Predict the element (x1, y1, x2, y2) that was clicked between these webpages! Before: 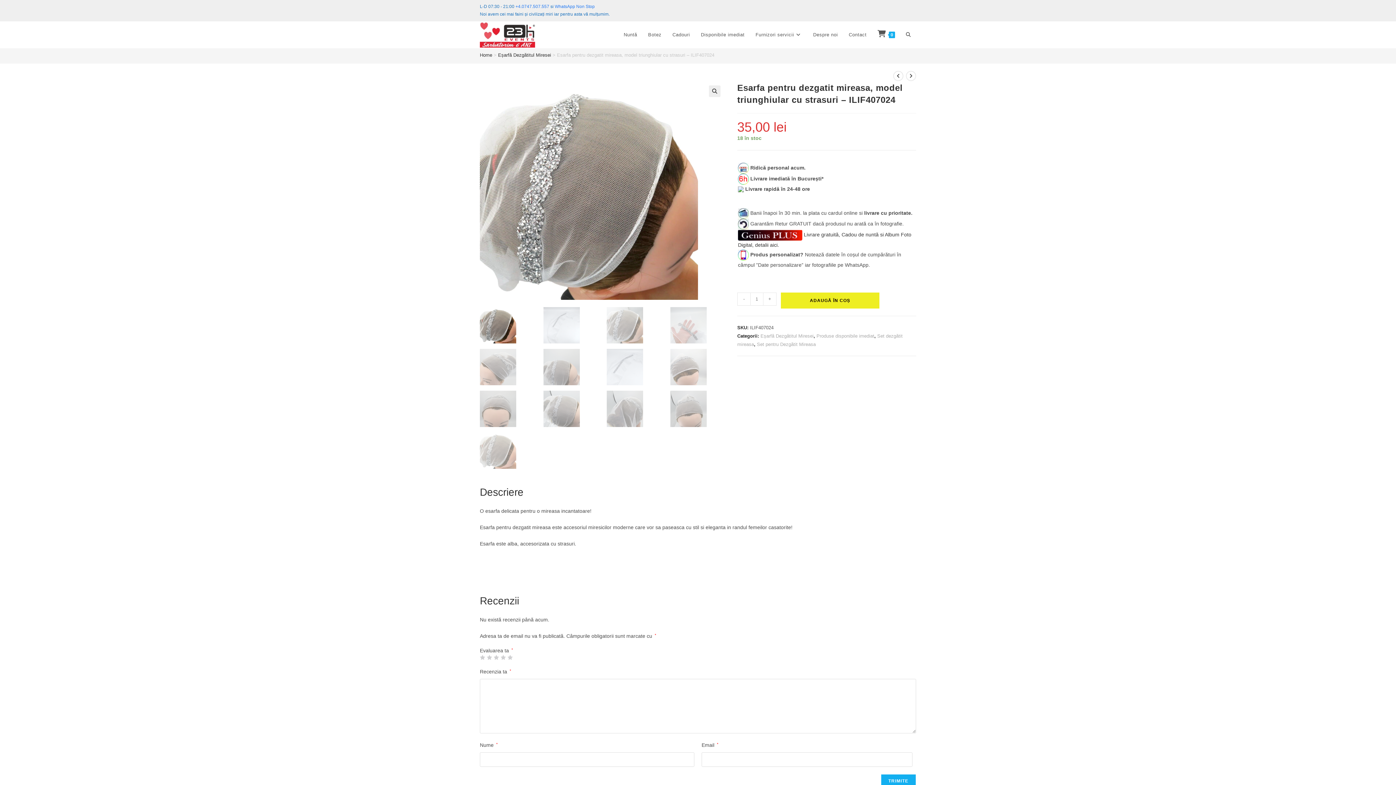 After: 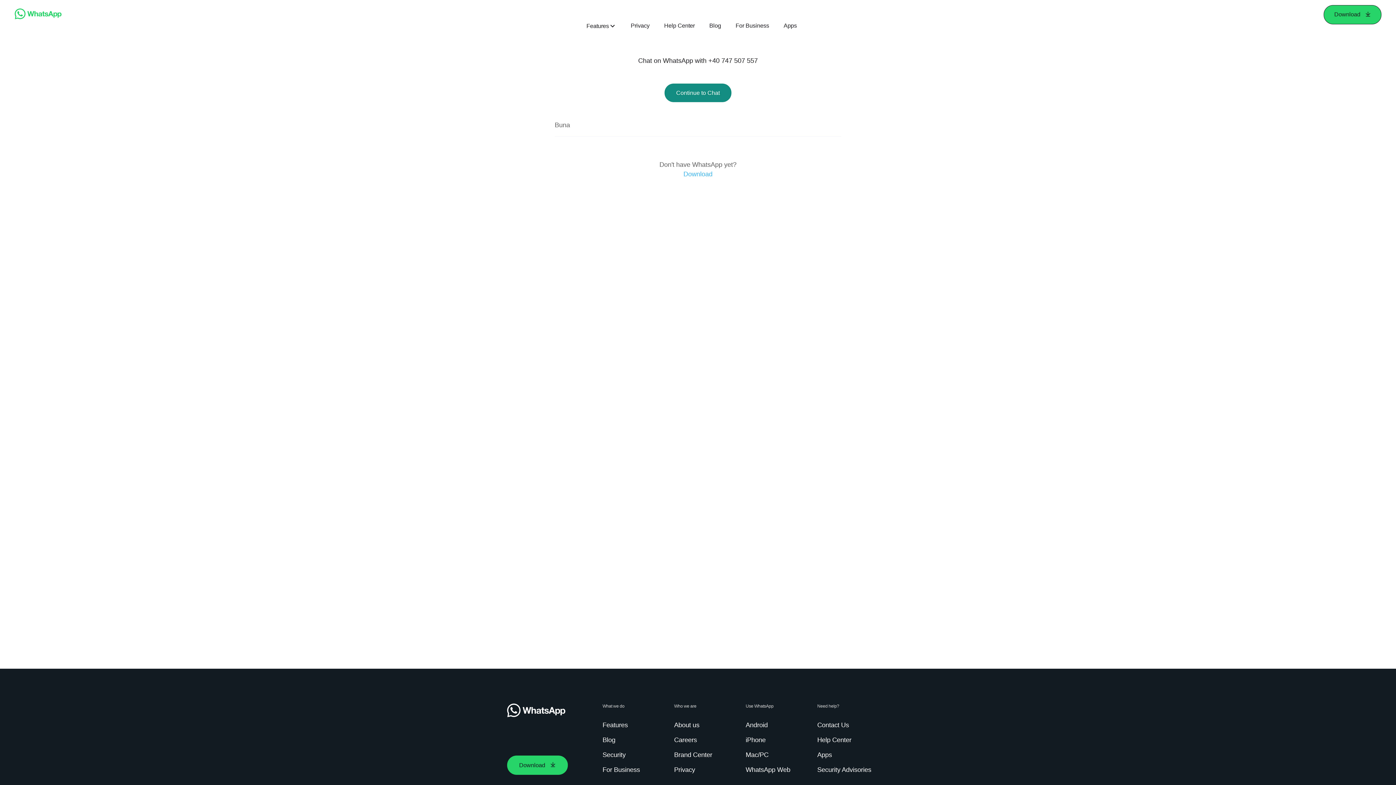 Action: bbox: (554, 4, 594, 9) label: WhatsApp Non Stop